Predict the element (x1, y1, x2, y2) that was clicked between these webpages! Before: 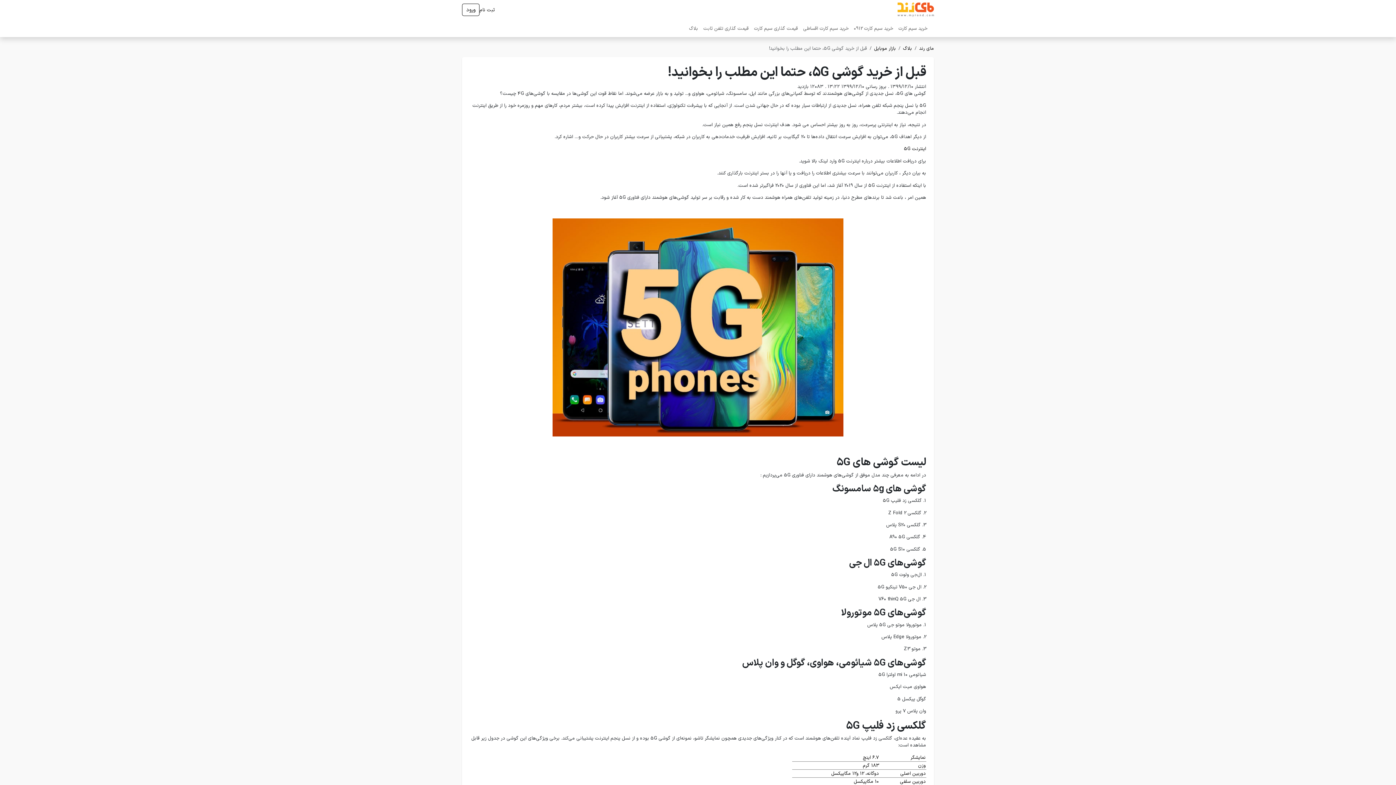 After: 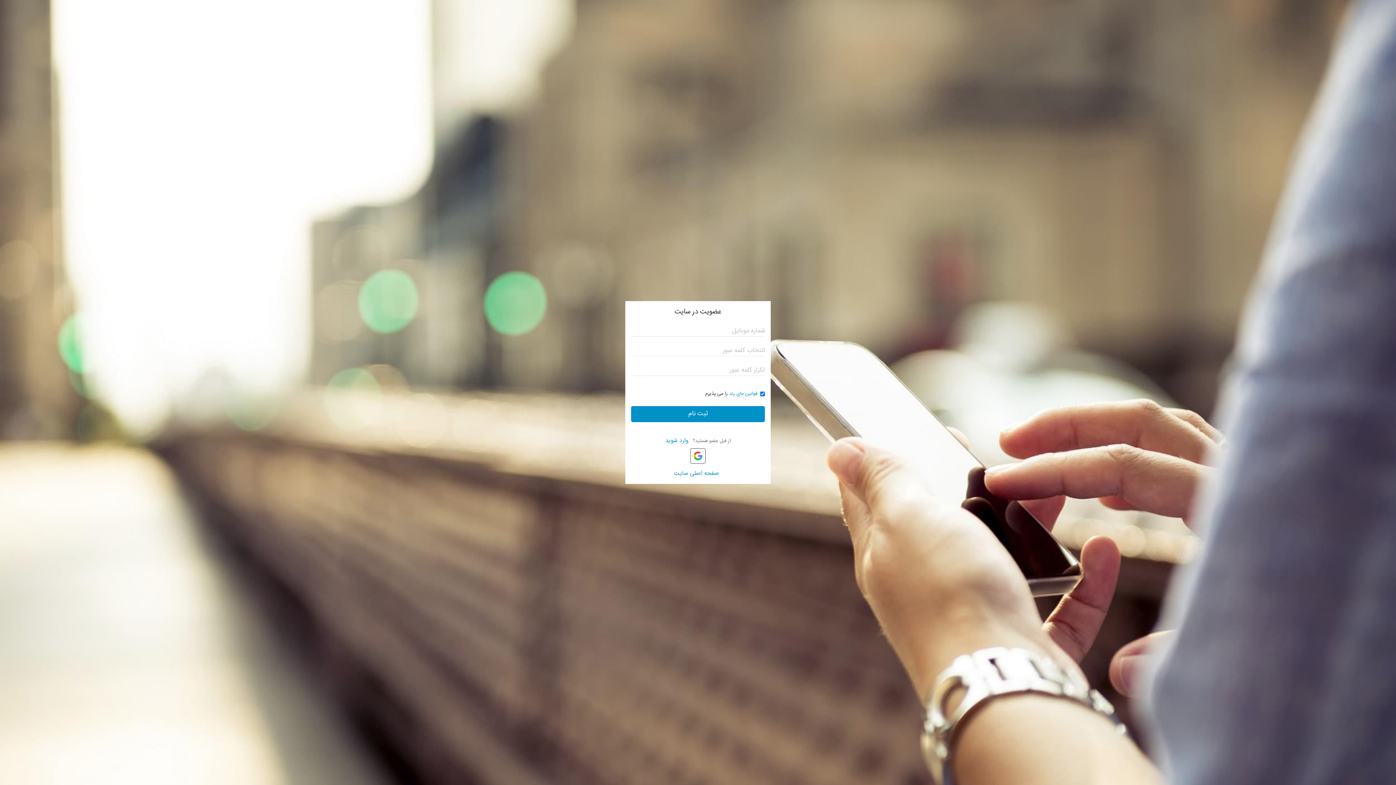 Action: bbox: (479, 6, 495, 13) label: ثبت نام